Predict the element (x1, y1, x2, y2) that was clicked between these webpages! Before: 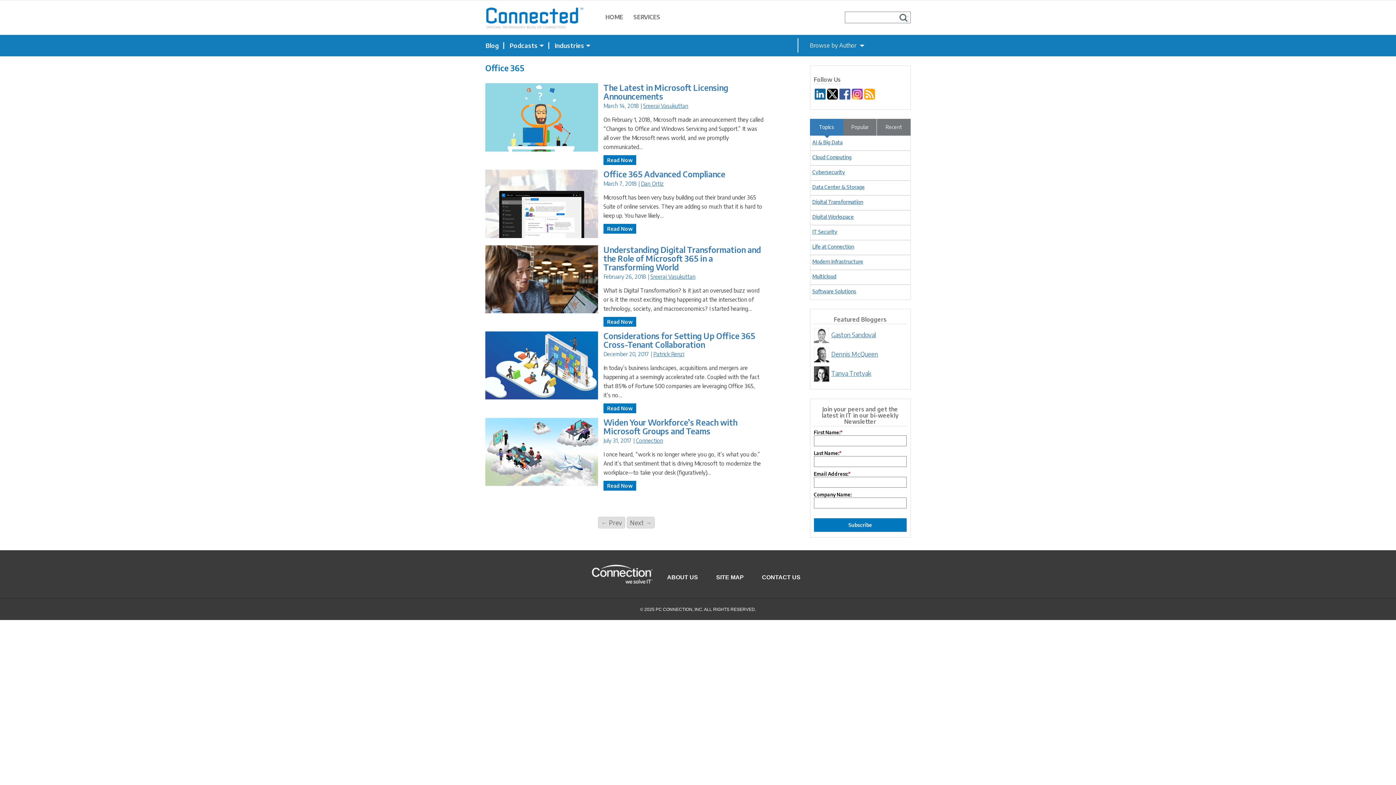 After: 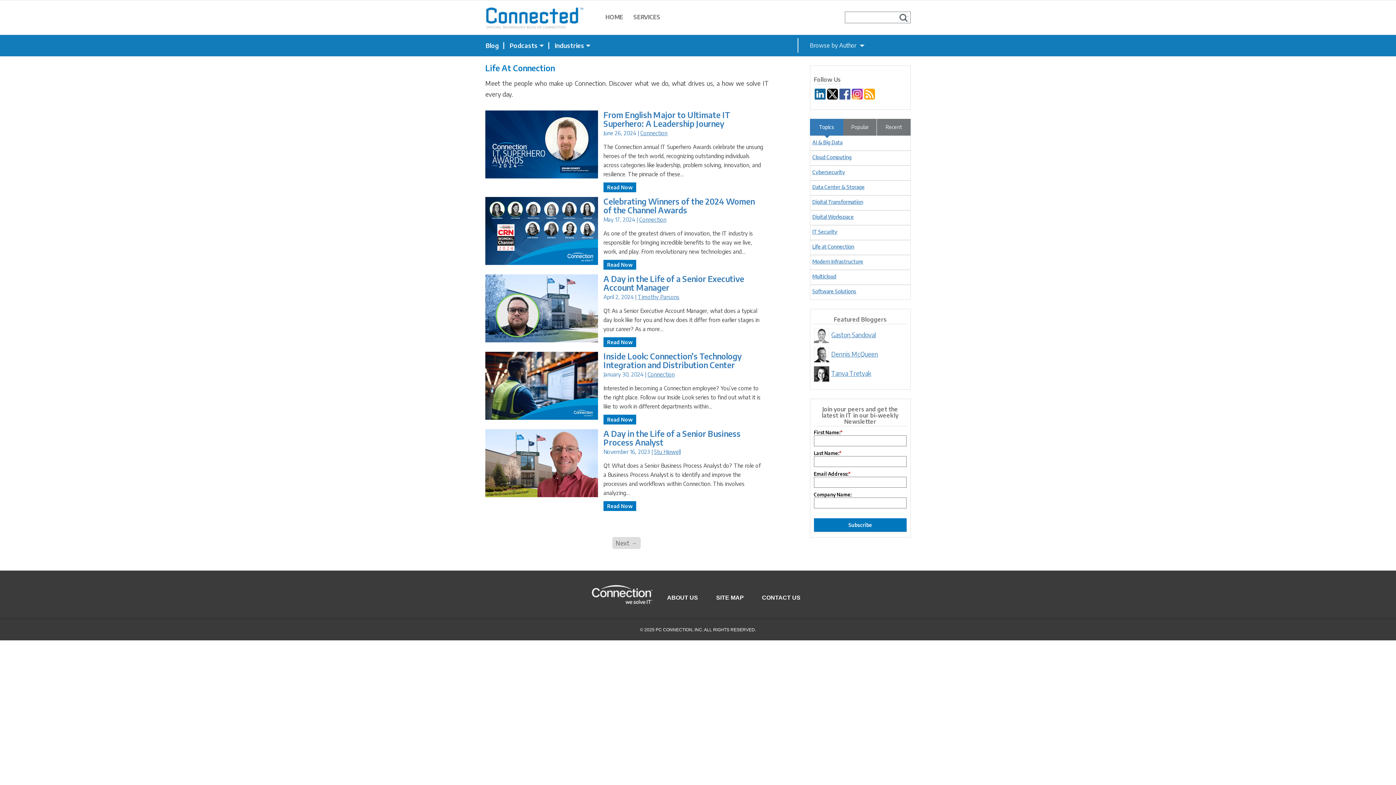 Action: bbox: (812, 242, 908, 253) label: Life at Connection